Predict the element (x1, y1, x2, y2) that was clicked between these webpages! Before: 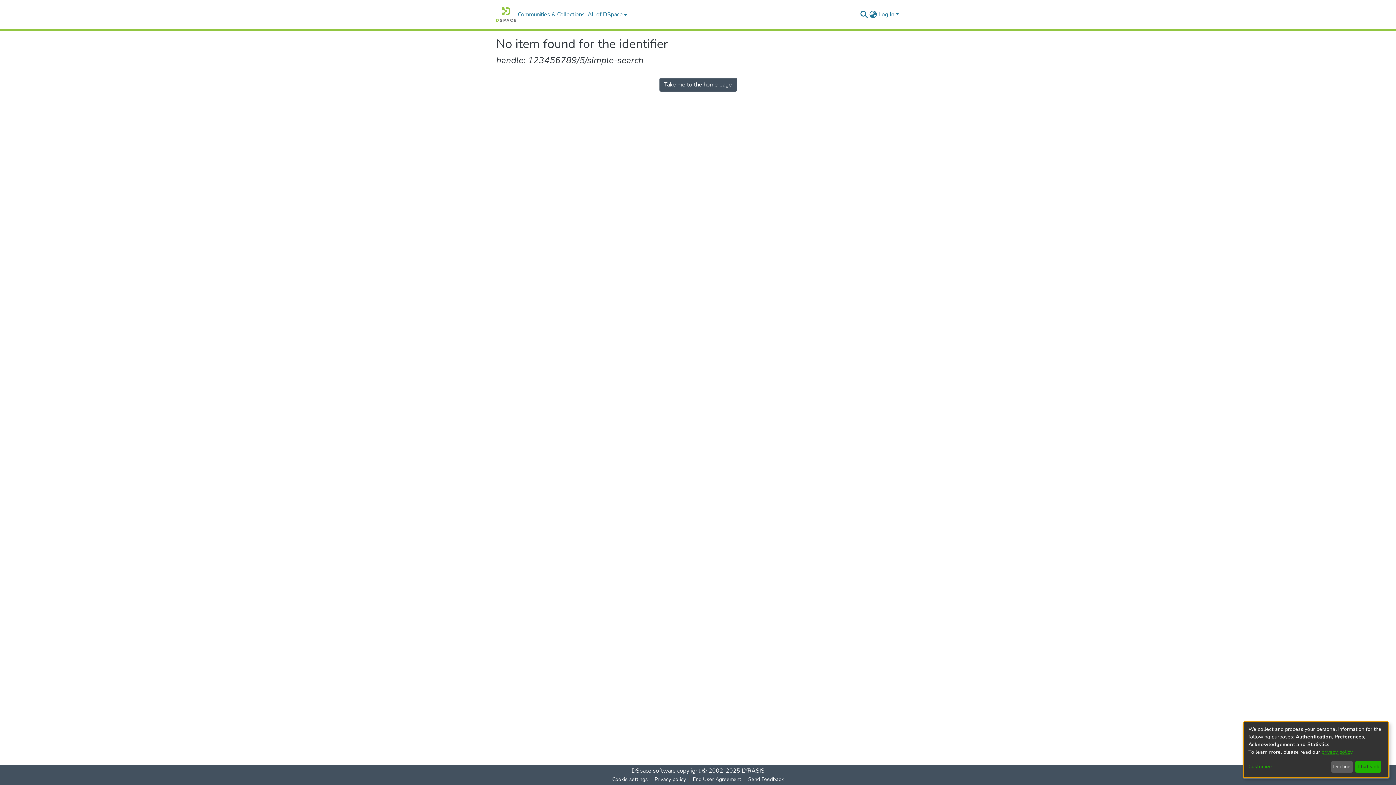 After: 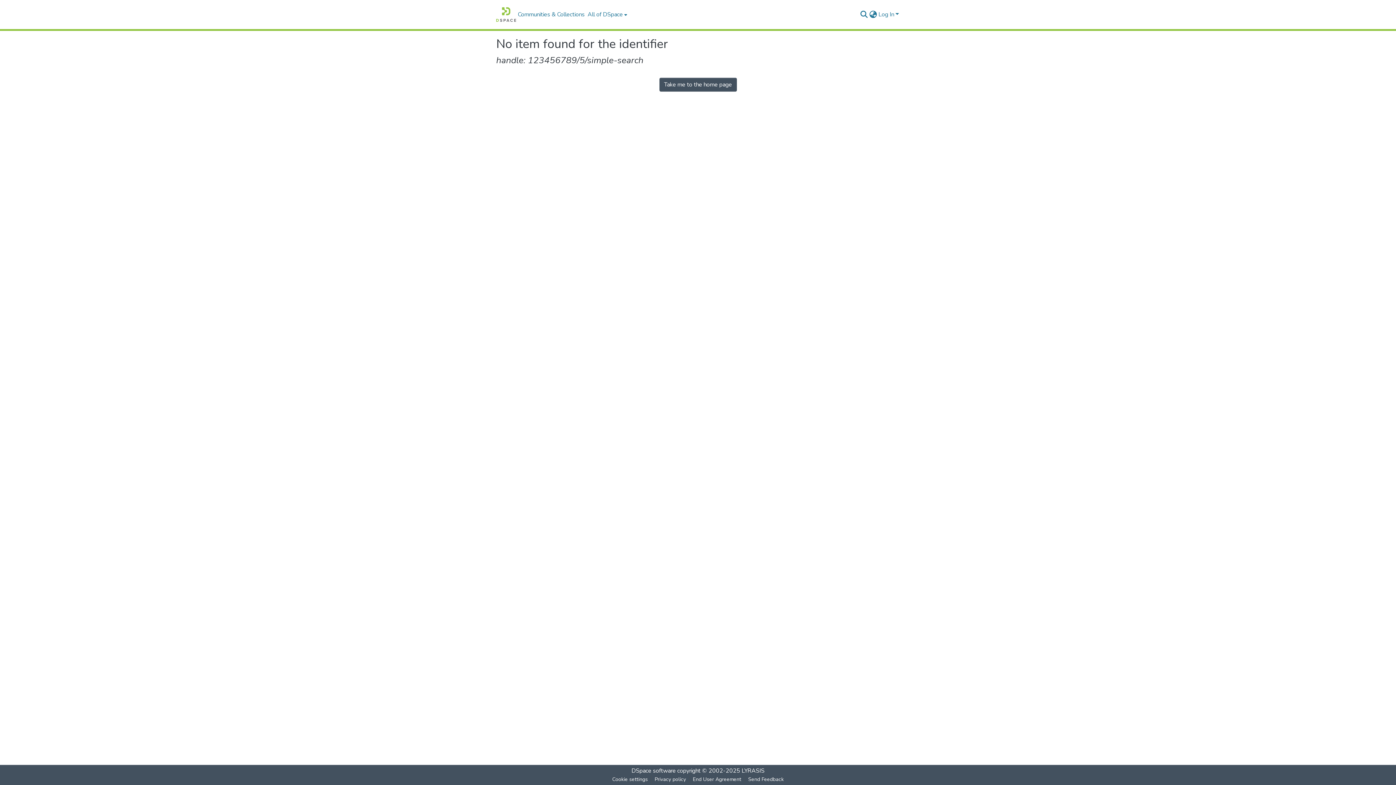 Action: bbox: (1355, 761, 1381, 773) label: That's ok